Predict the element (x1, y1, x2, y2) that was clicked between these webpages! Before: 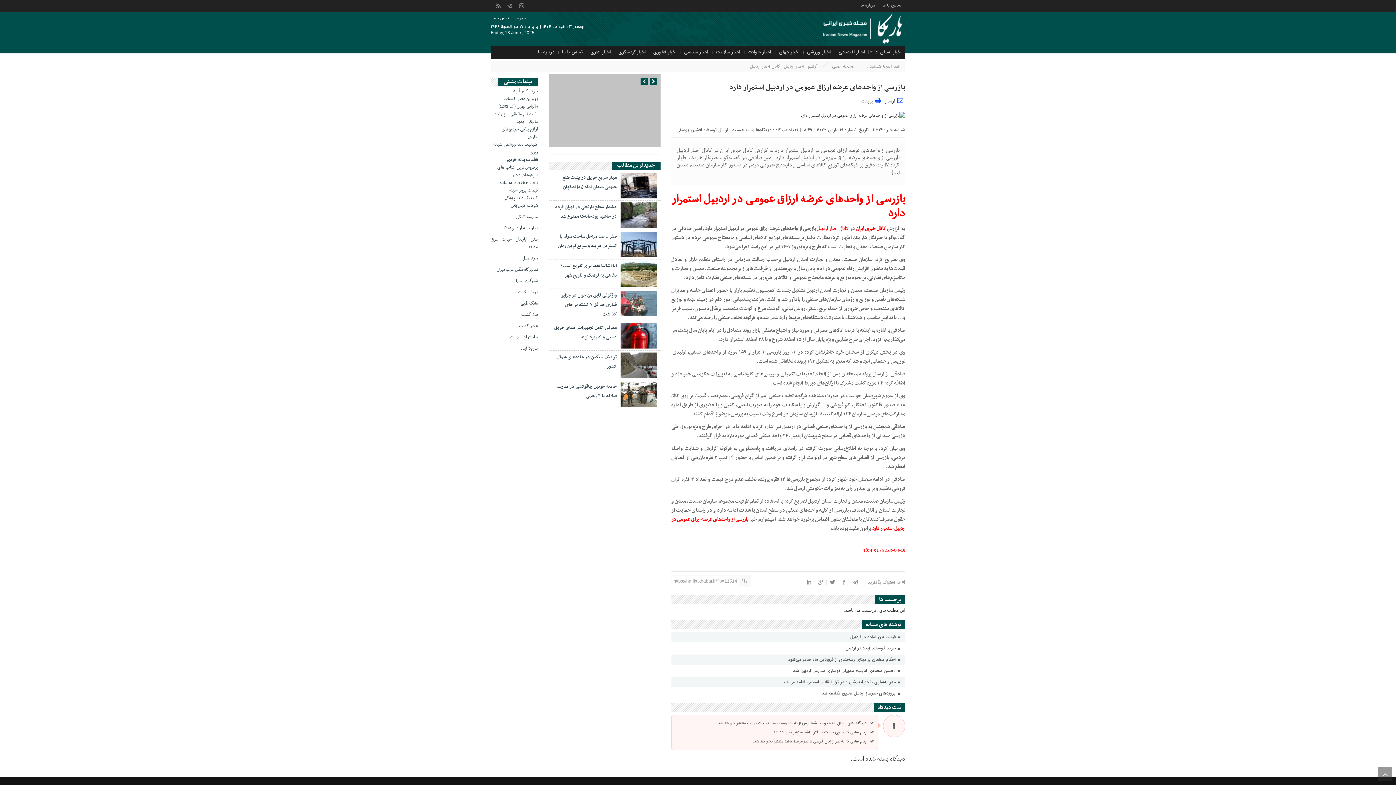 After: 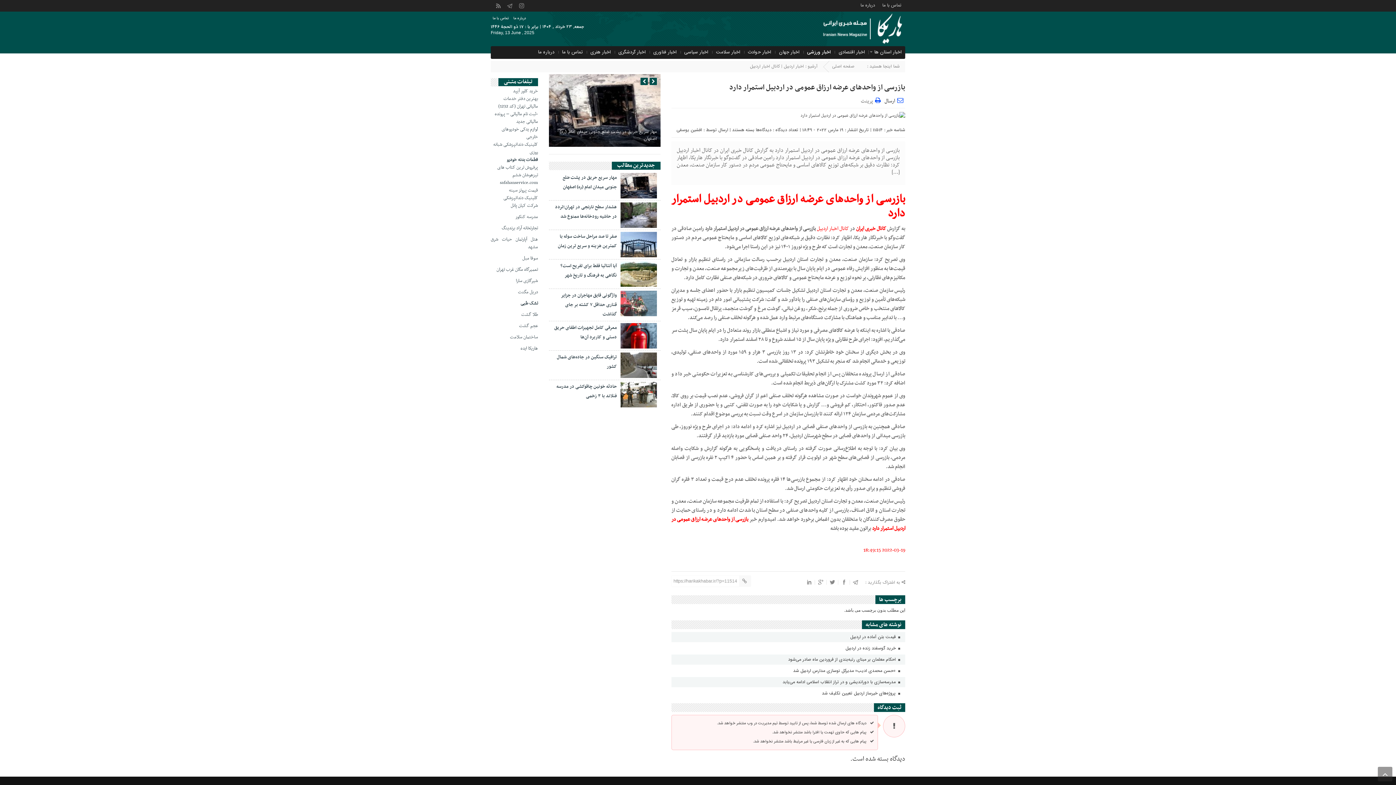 Action: label: اخبار ورزشی bbox: (805, 47, 832, 56)